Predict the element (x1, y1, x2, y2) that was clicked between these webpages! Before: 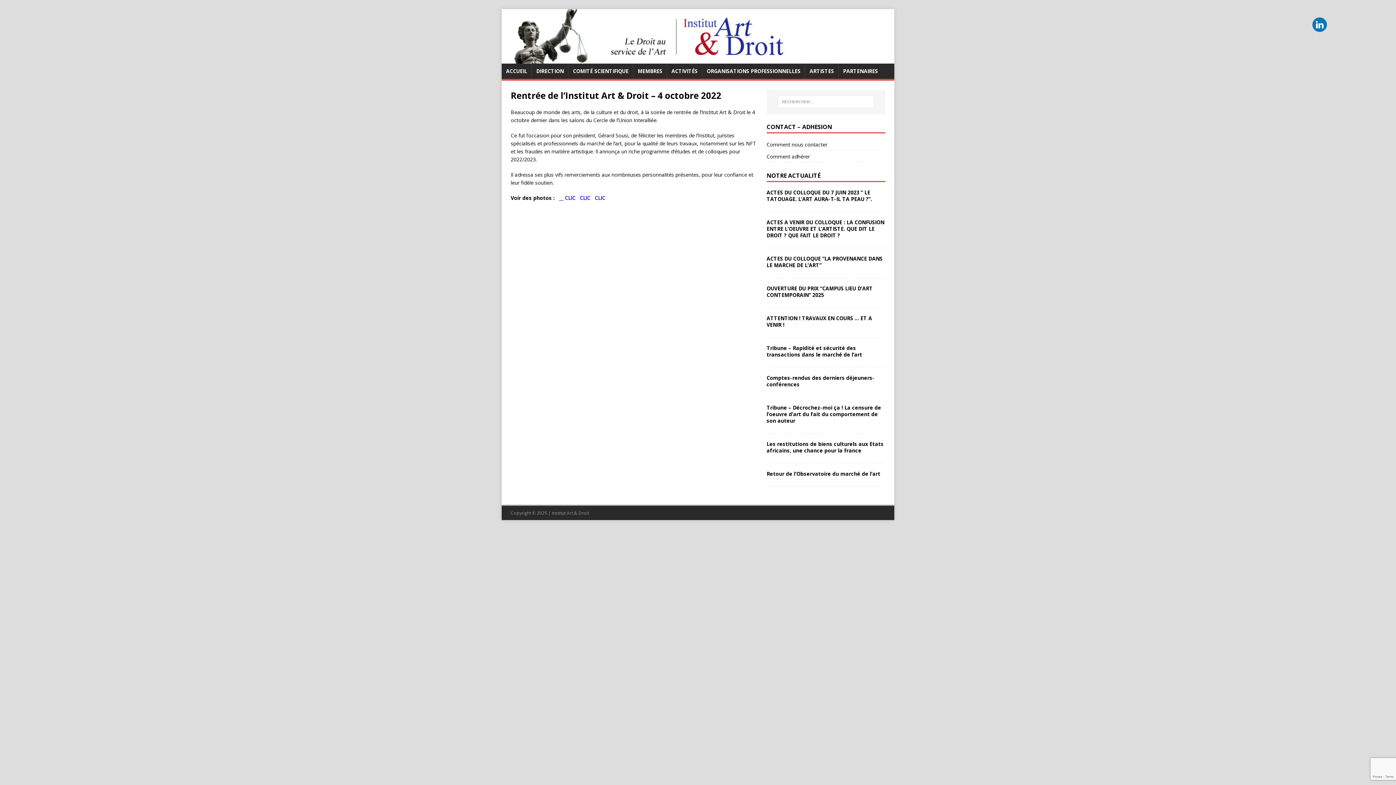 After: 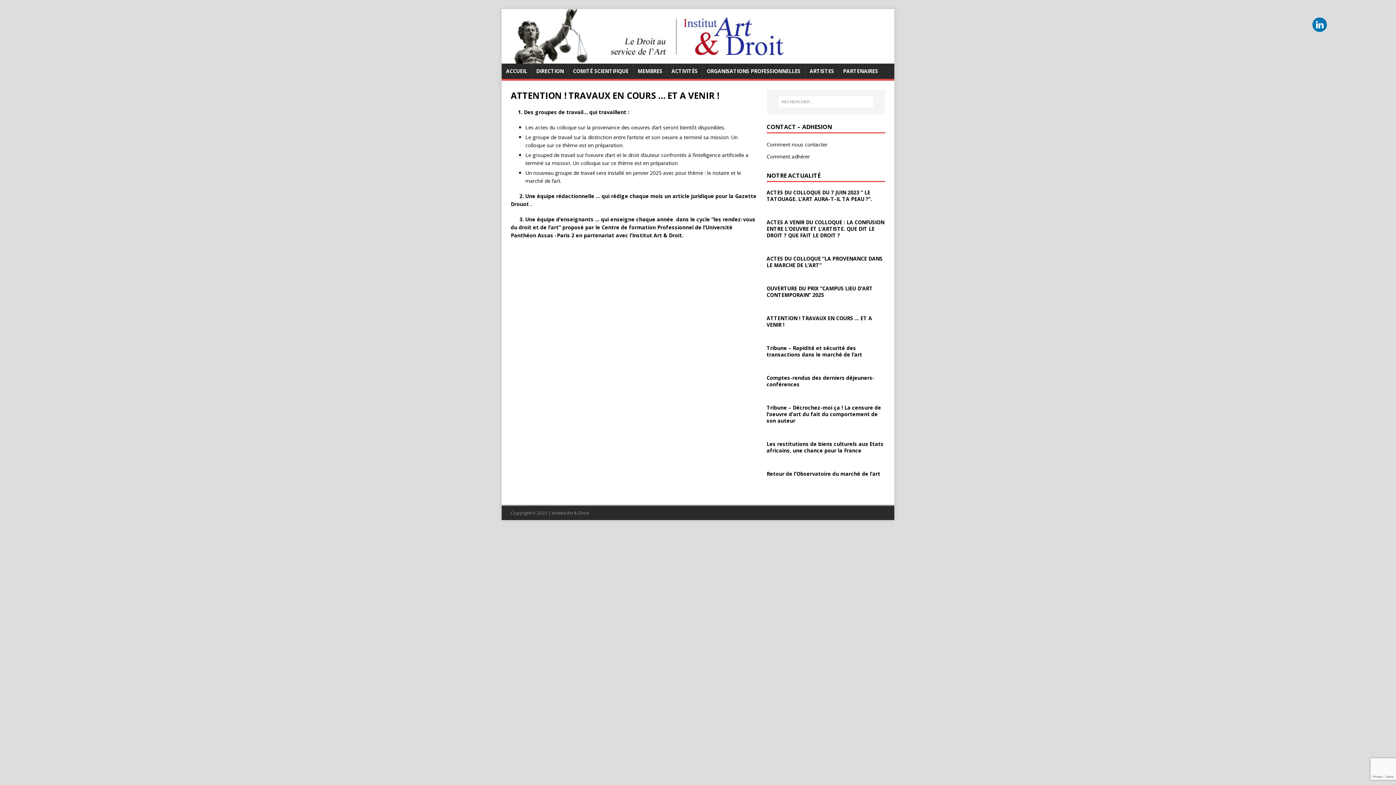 Action: label: ATTENTION ! TRAVAUX EN COURS … ET A VENIR ! bbox: (766, 314, 872, 328)